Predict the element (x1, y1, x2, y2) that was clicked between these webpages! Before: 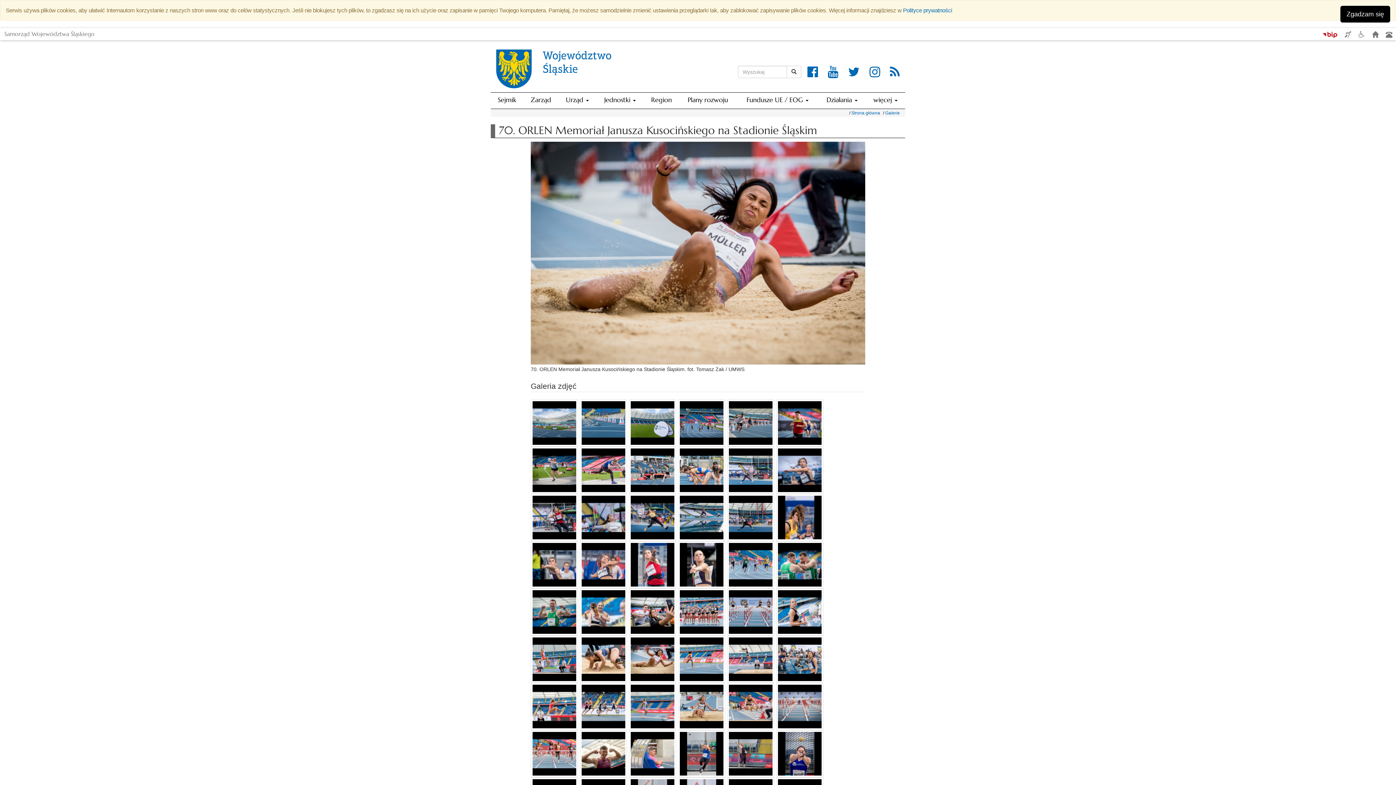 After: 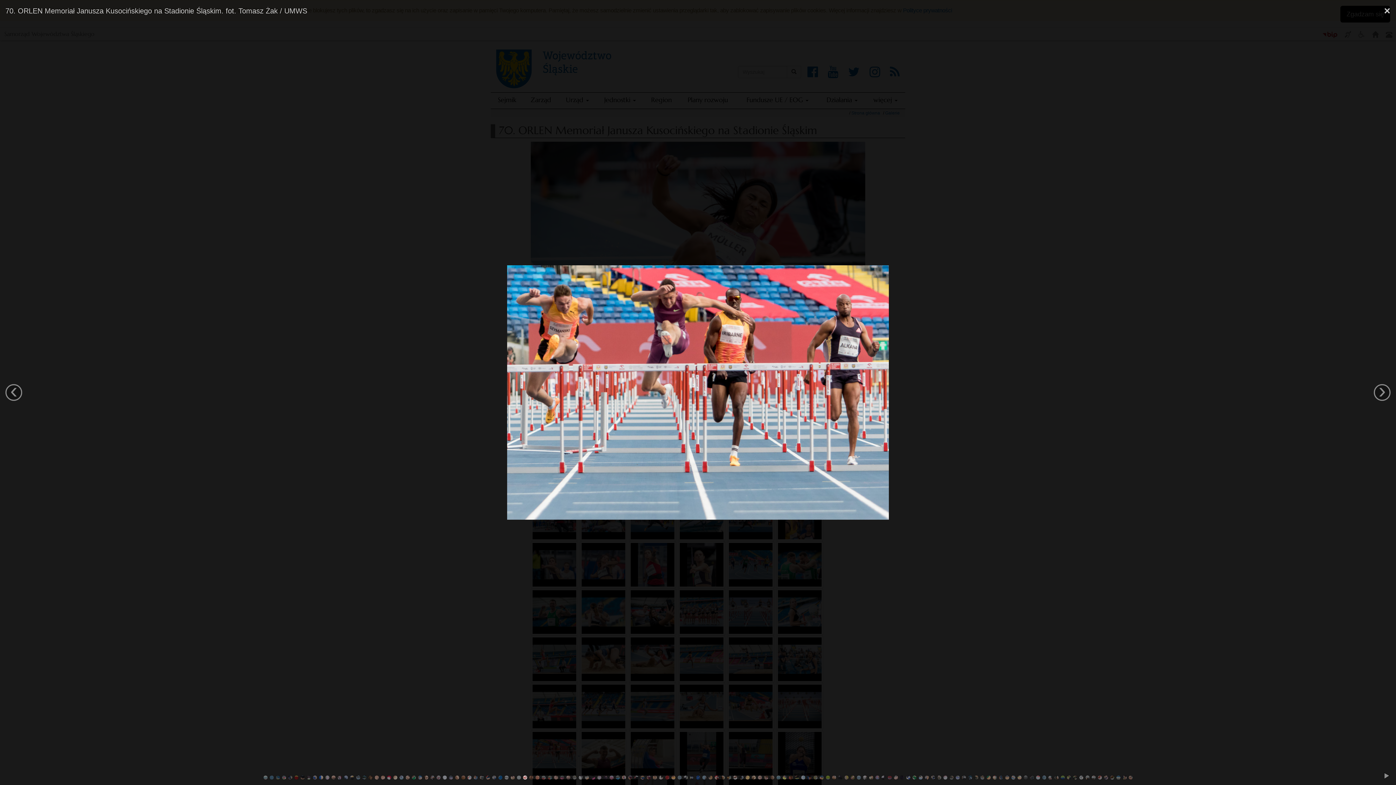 Action: label:   bbox: (530, 750, 580, 757)